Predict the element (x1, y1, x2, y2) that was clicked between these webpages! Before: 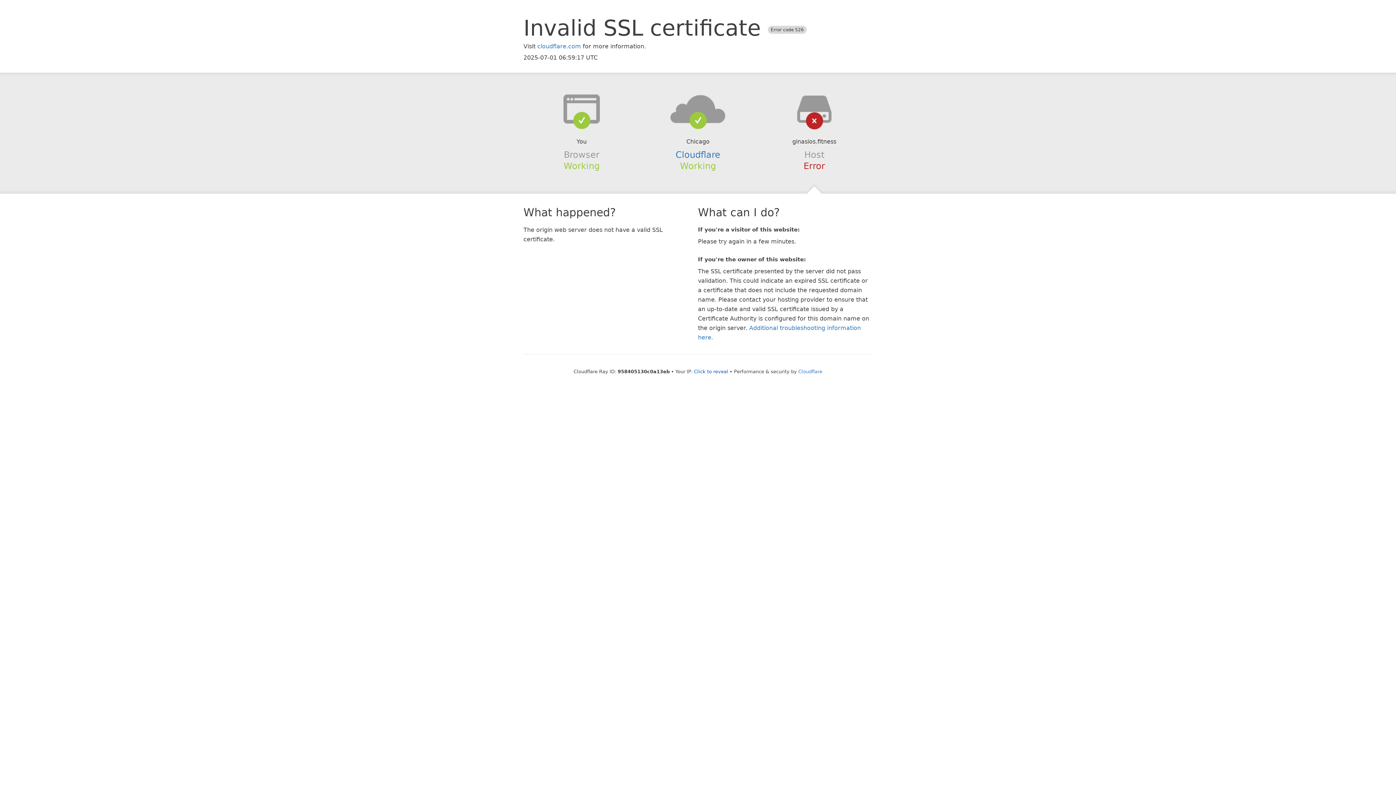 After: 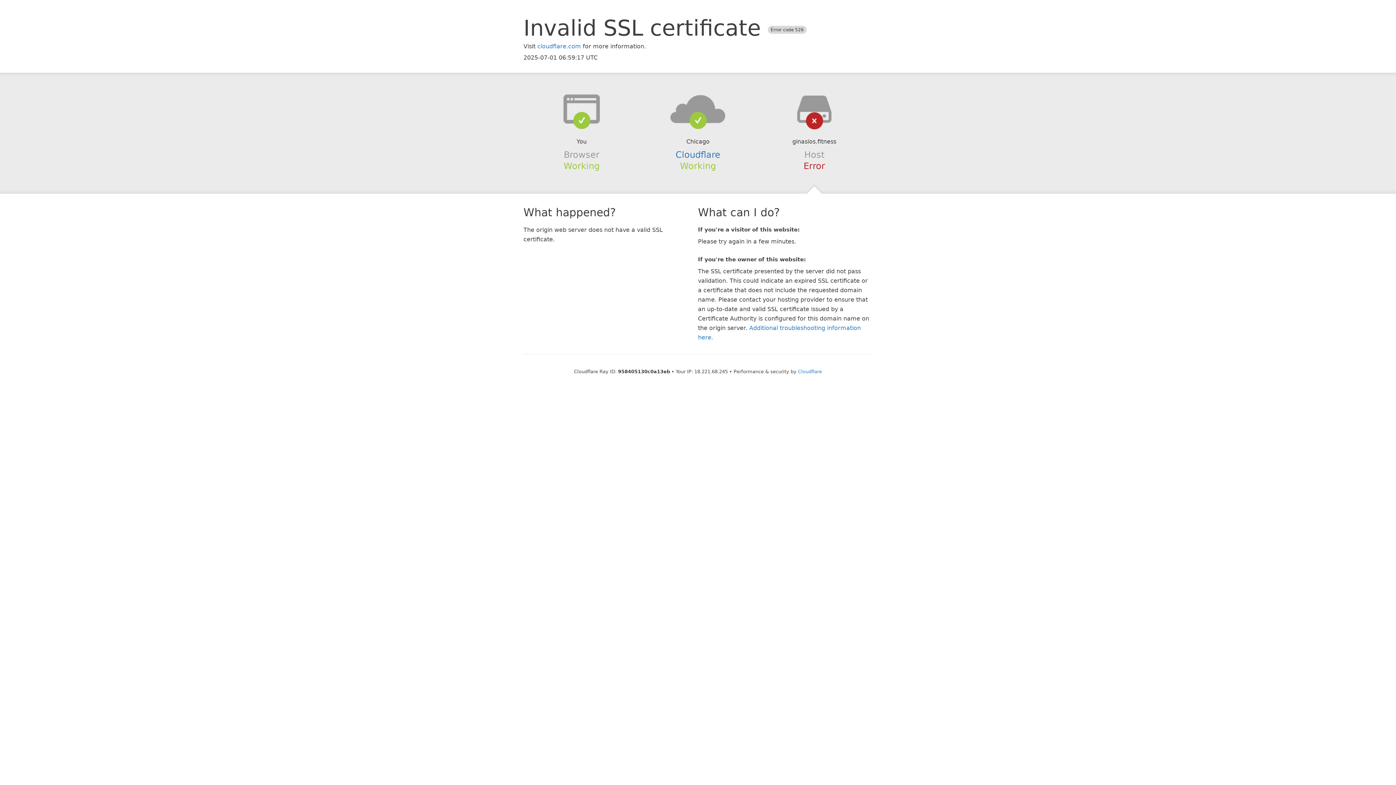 Action: bbox: (694, 368, 728, 374) label: Click to reveal